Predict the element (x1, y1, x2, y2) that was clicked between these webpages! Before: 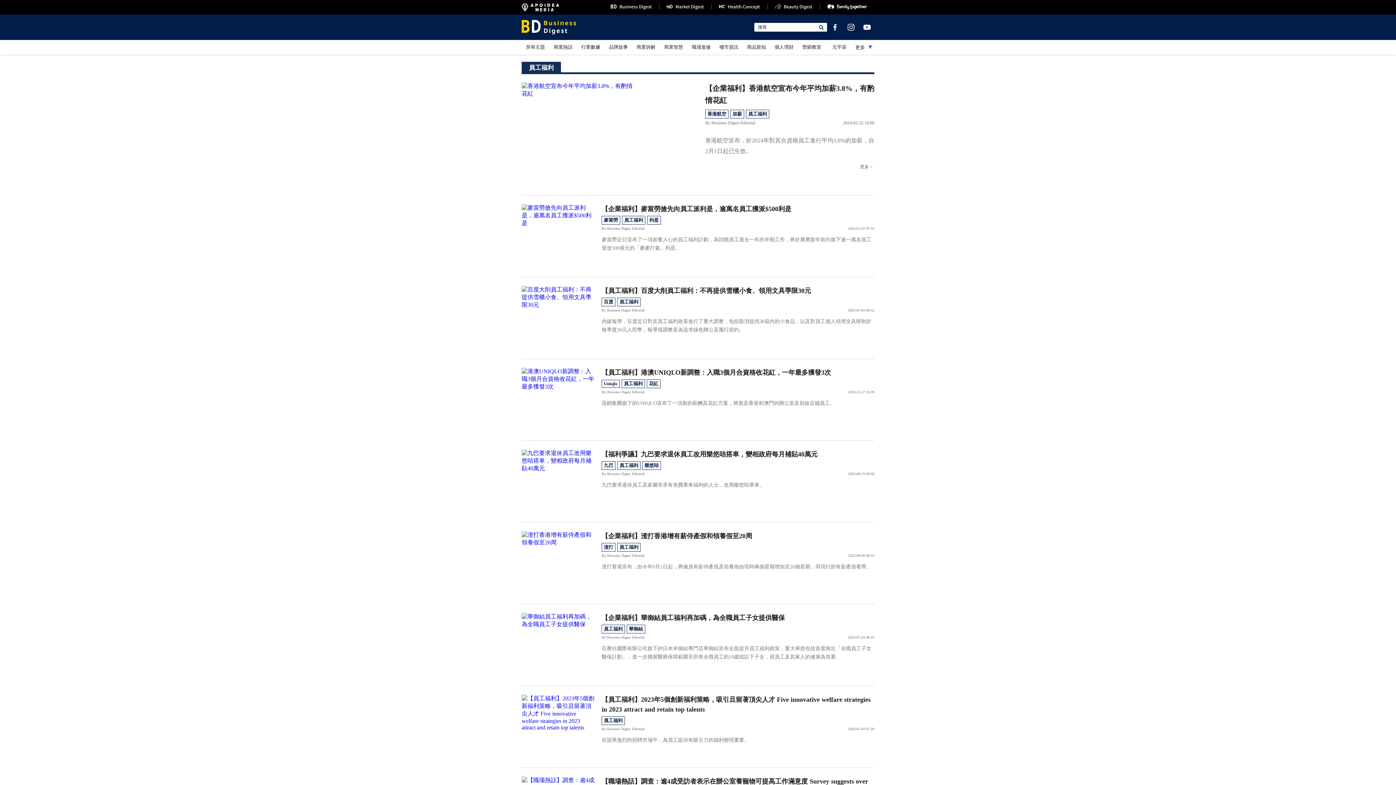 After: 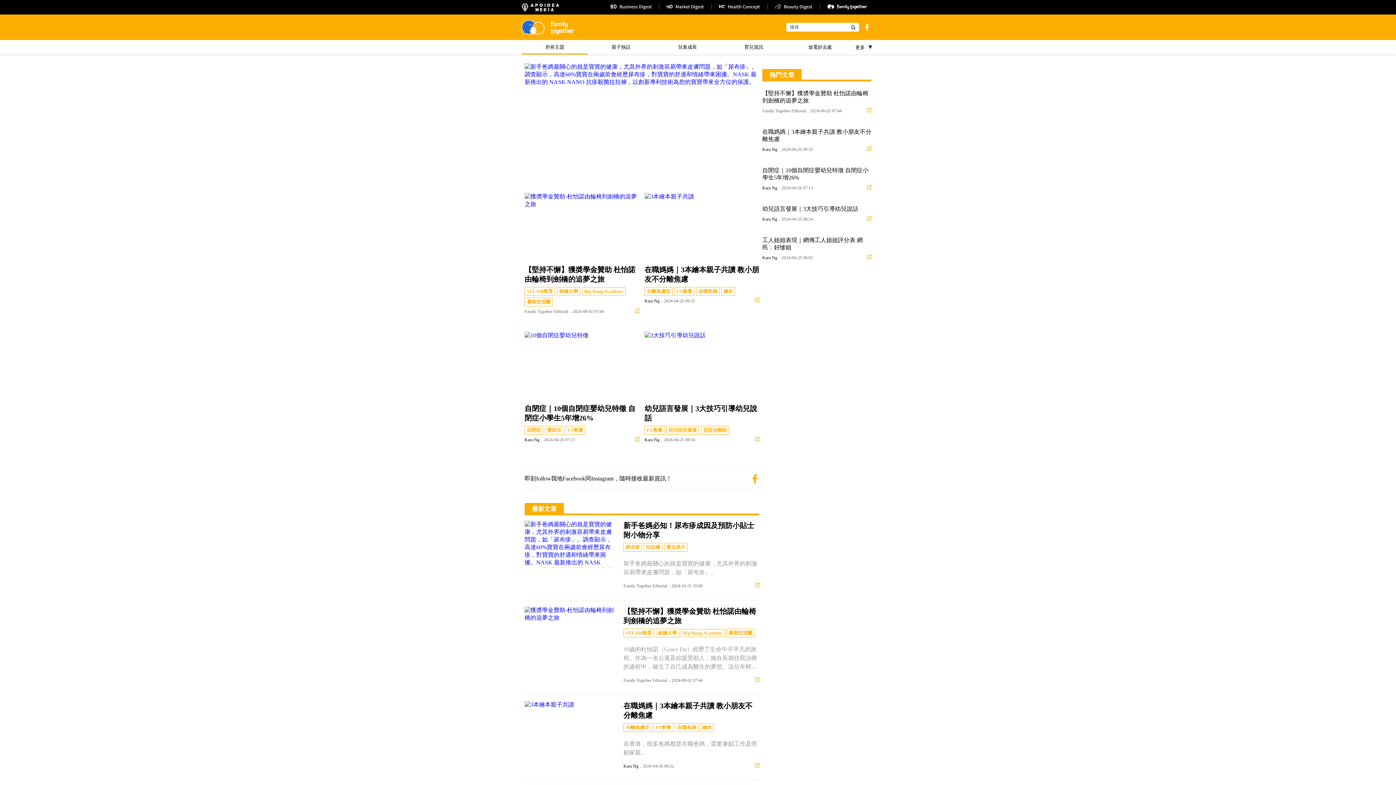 Action: bbox: (820, 4, 874, 10)